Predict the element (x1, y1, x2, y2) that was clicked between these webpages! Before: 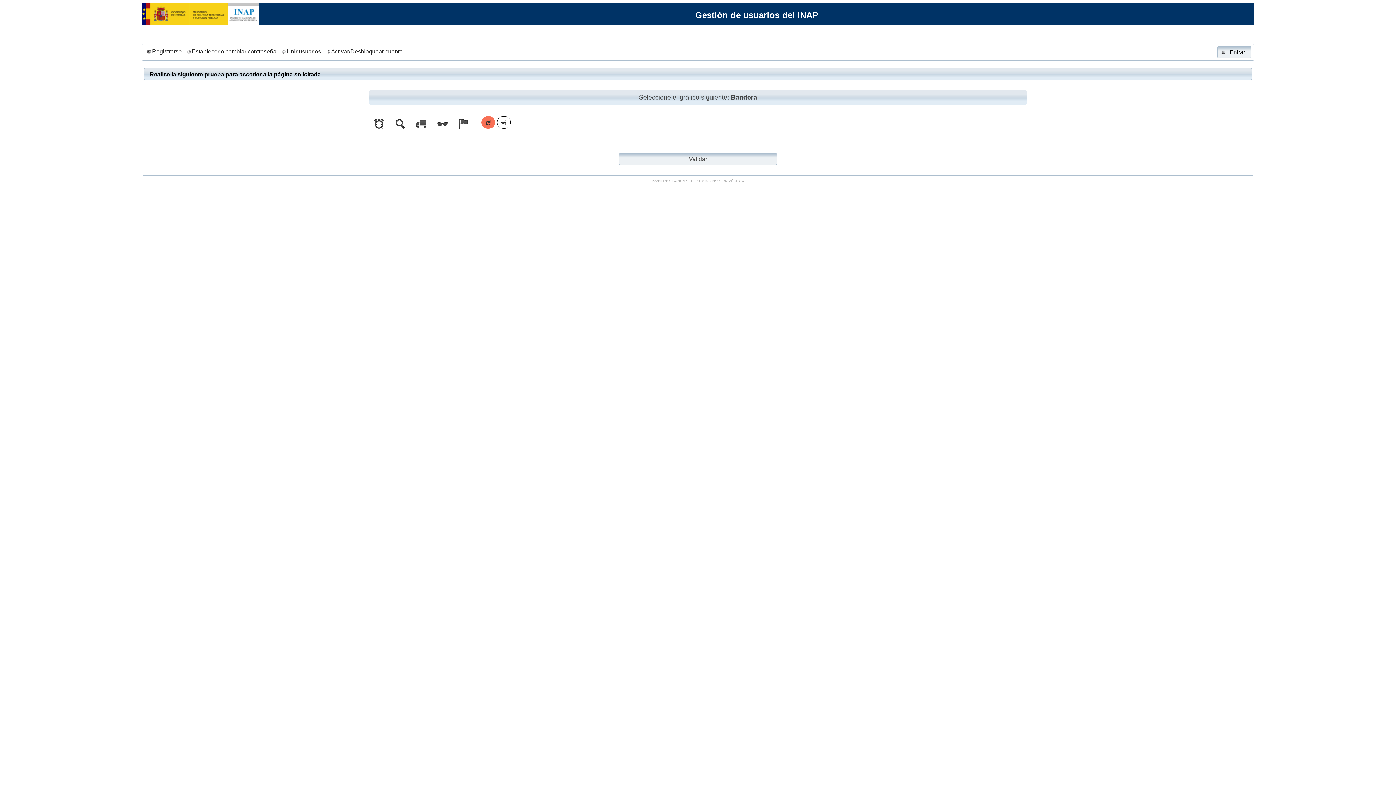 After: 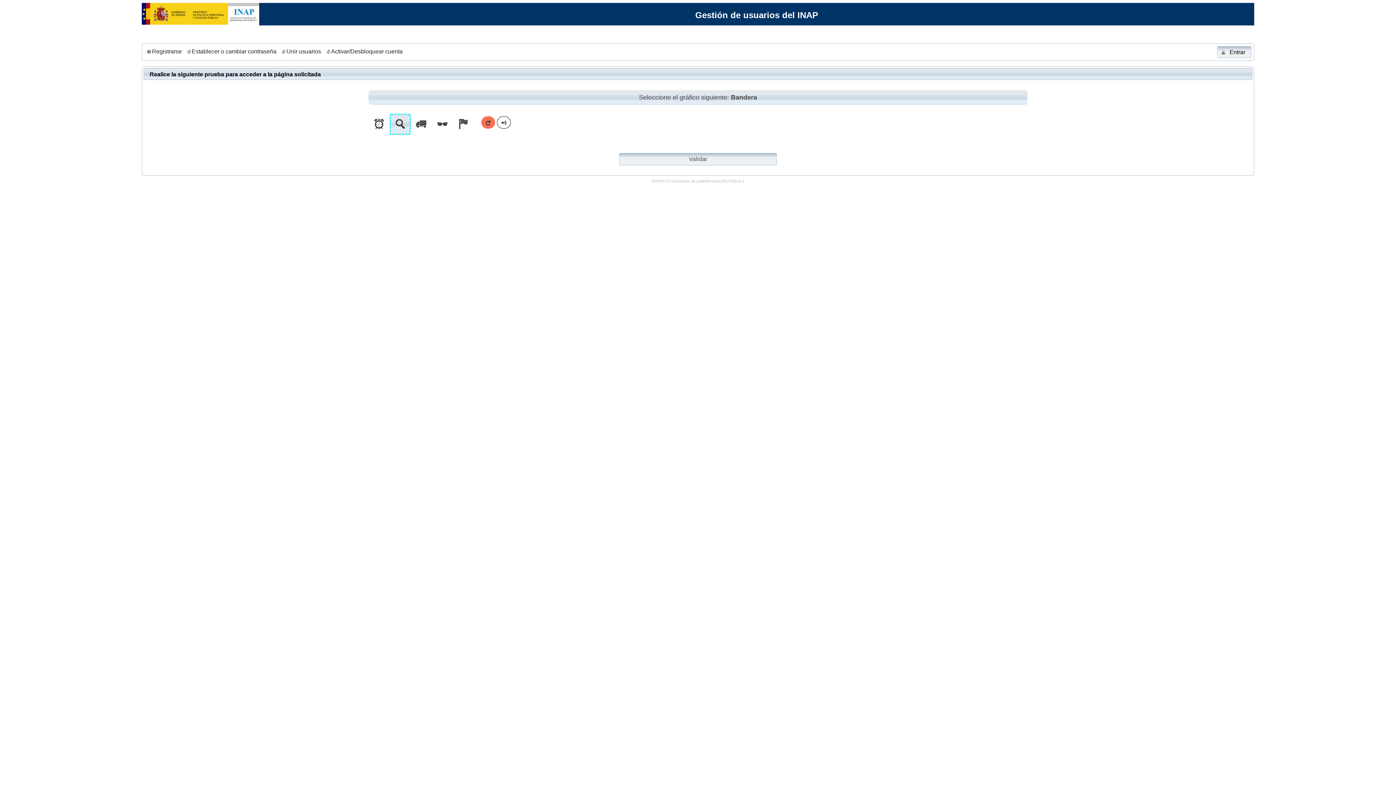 Action: bbox: (394, 125, 406, 131)